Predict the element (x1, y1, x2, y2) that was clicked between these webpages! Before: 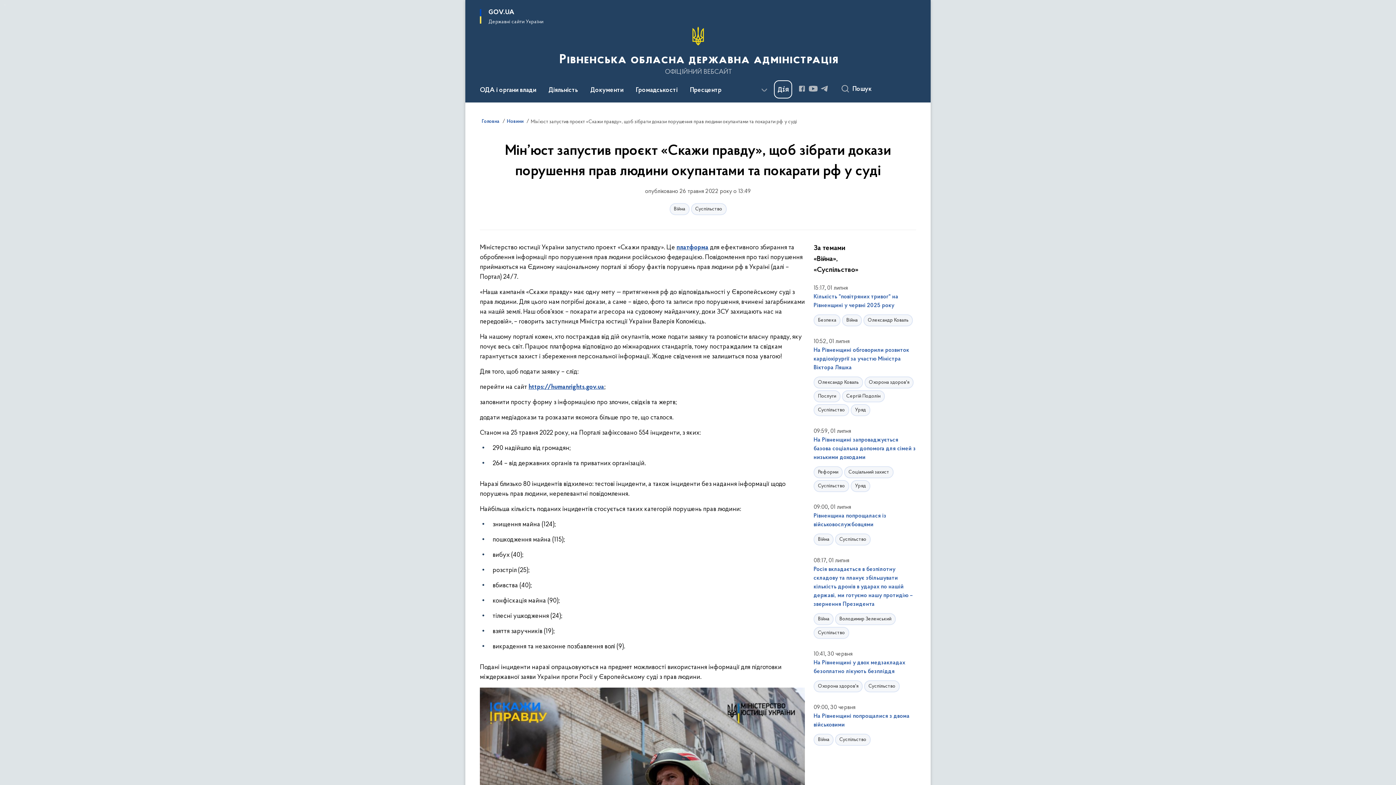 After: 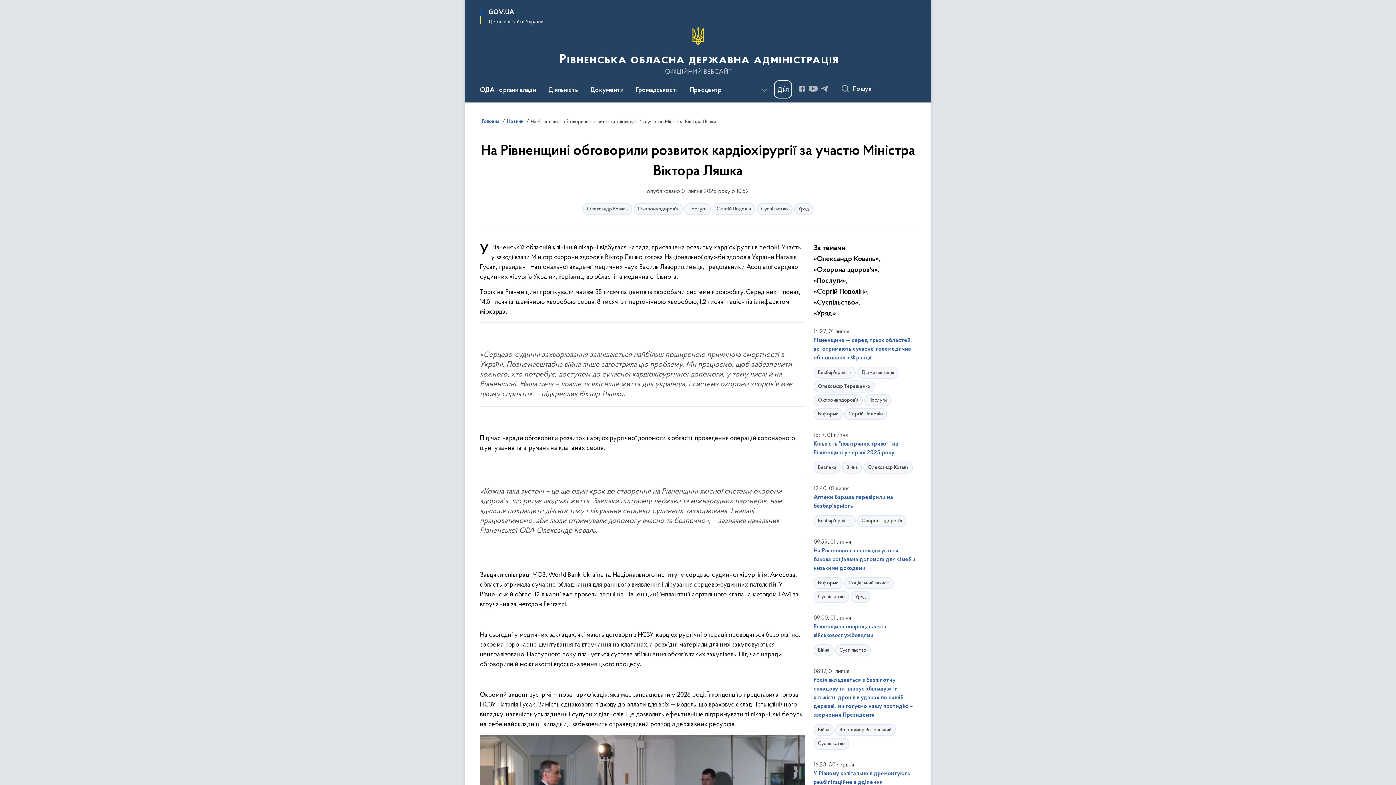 Action: bbox: (813, 346, 916, 372) label: На Рівненщині обговорили розвиток кардіохірургії за участю Міністра Віктора Ляшка